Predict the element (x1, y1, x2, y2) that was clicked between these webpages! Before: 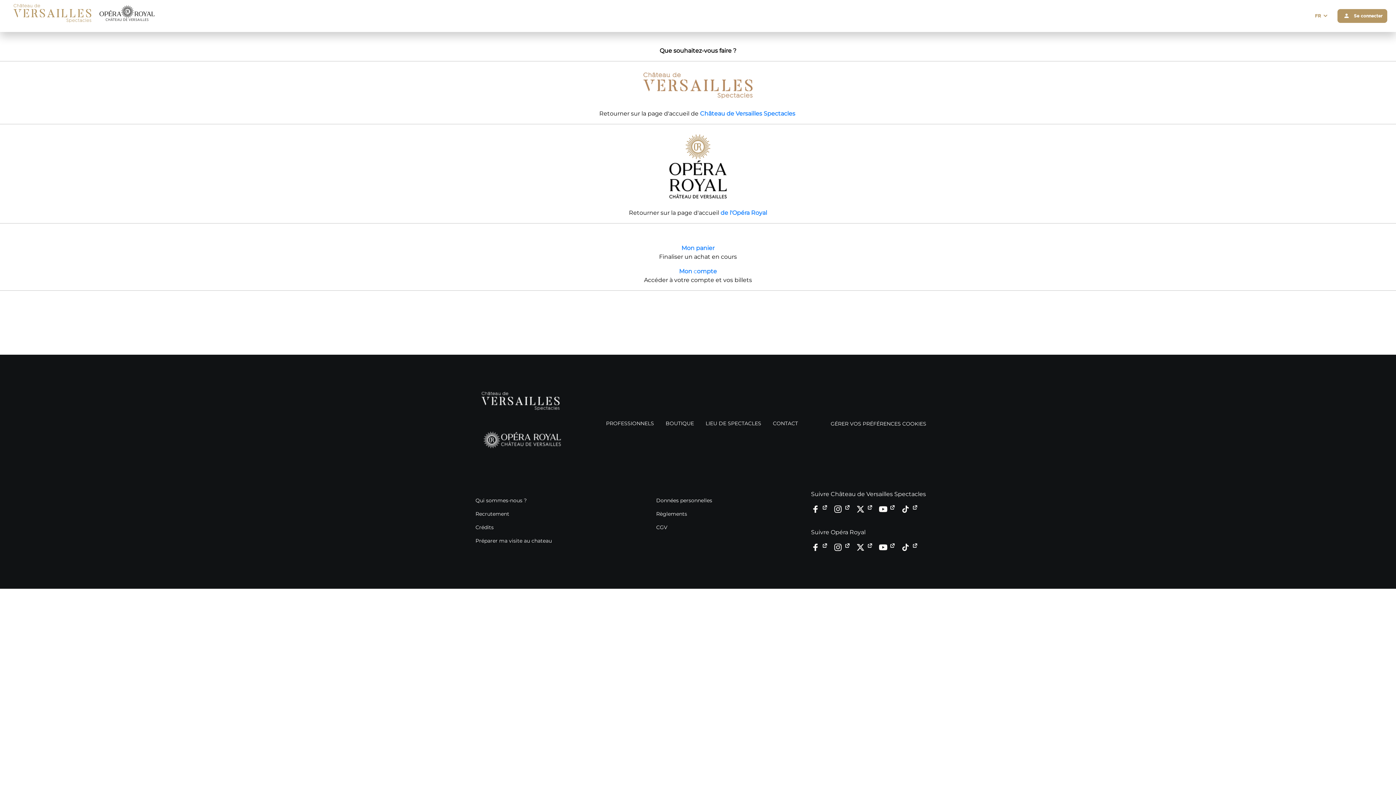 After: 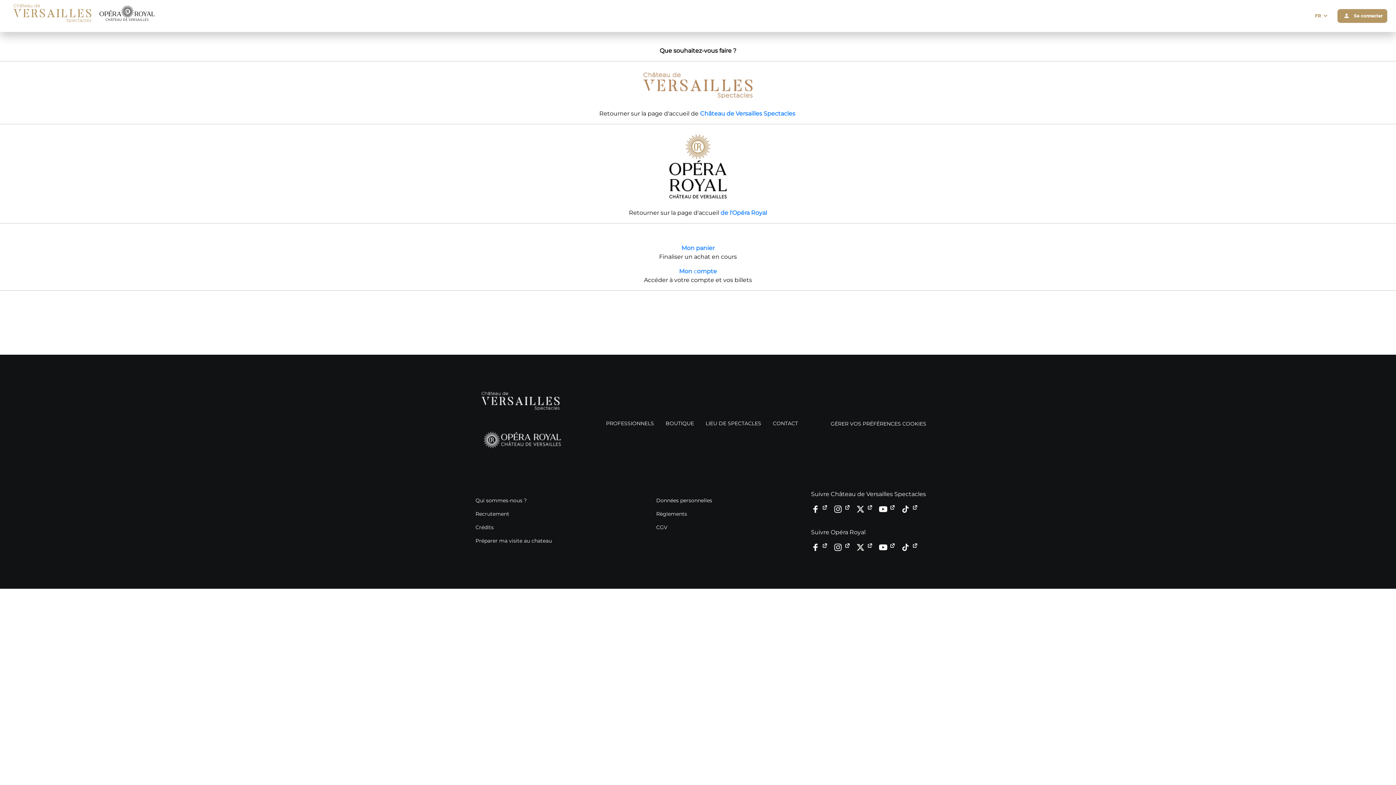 Action: bbox: (833, 543, 851, 550)